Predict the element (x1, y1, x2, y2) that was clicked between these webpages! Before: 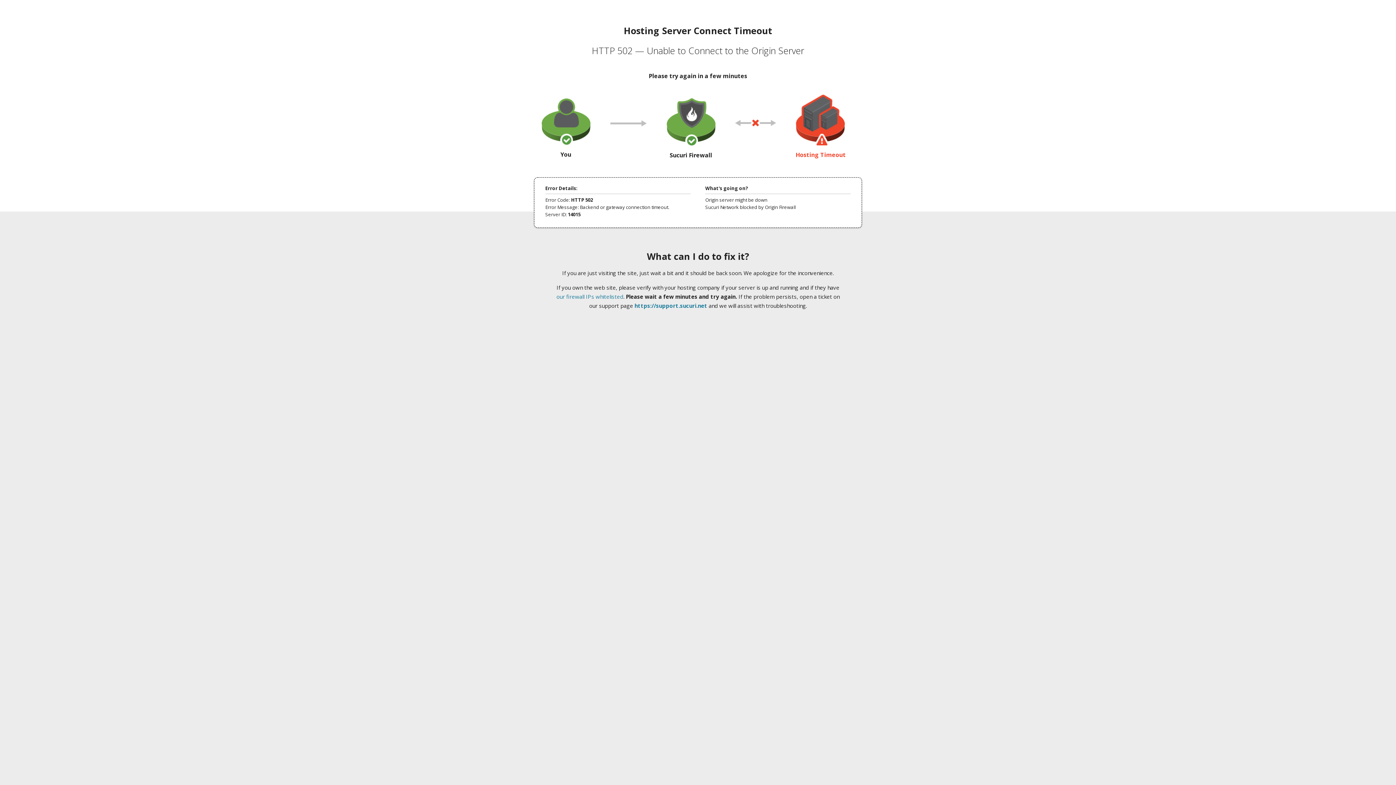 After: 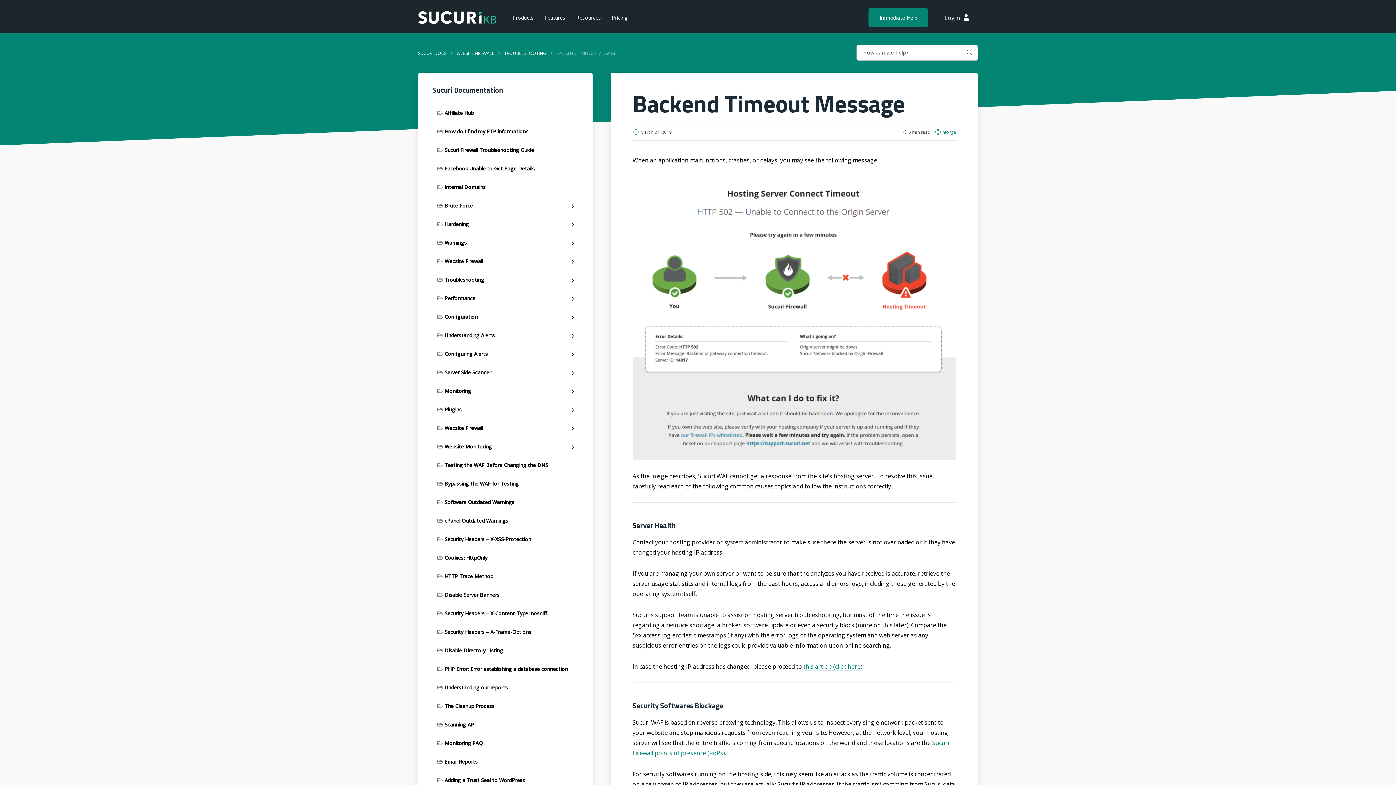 Action: label: our firewall IPs whitelisted bbox: (556, 293, 623, 300)